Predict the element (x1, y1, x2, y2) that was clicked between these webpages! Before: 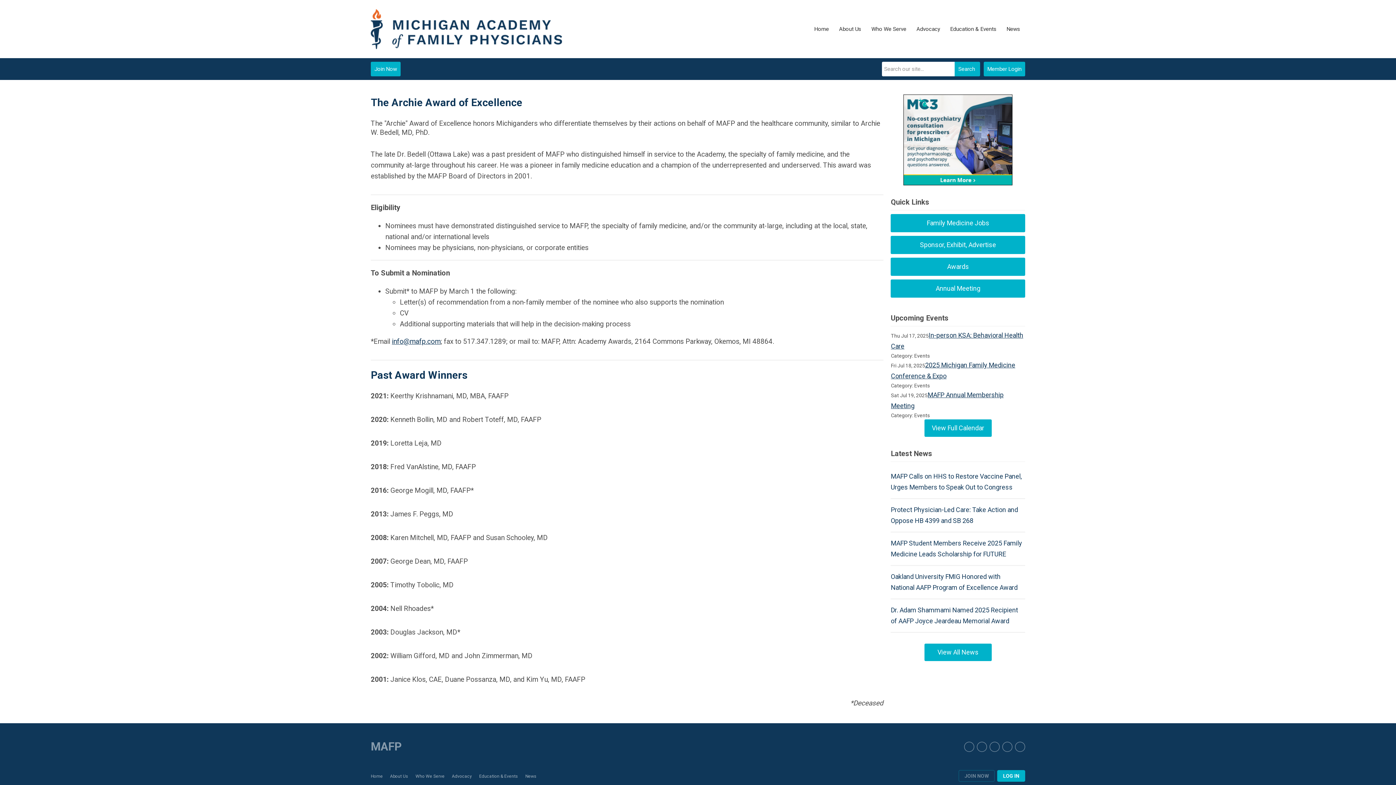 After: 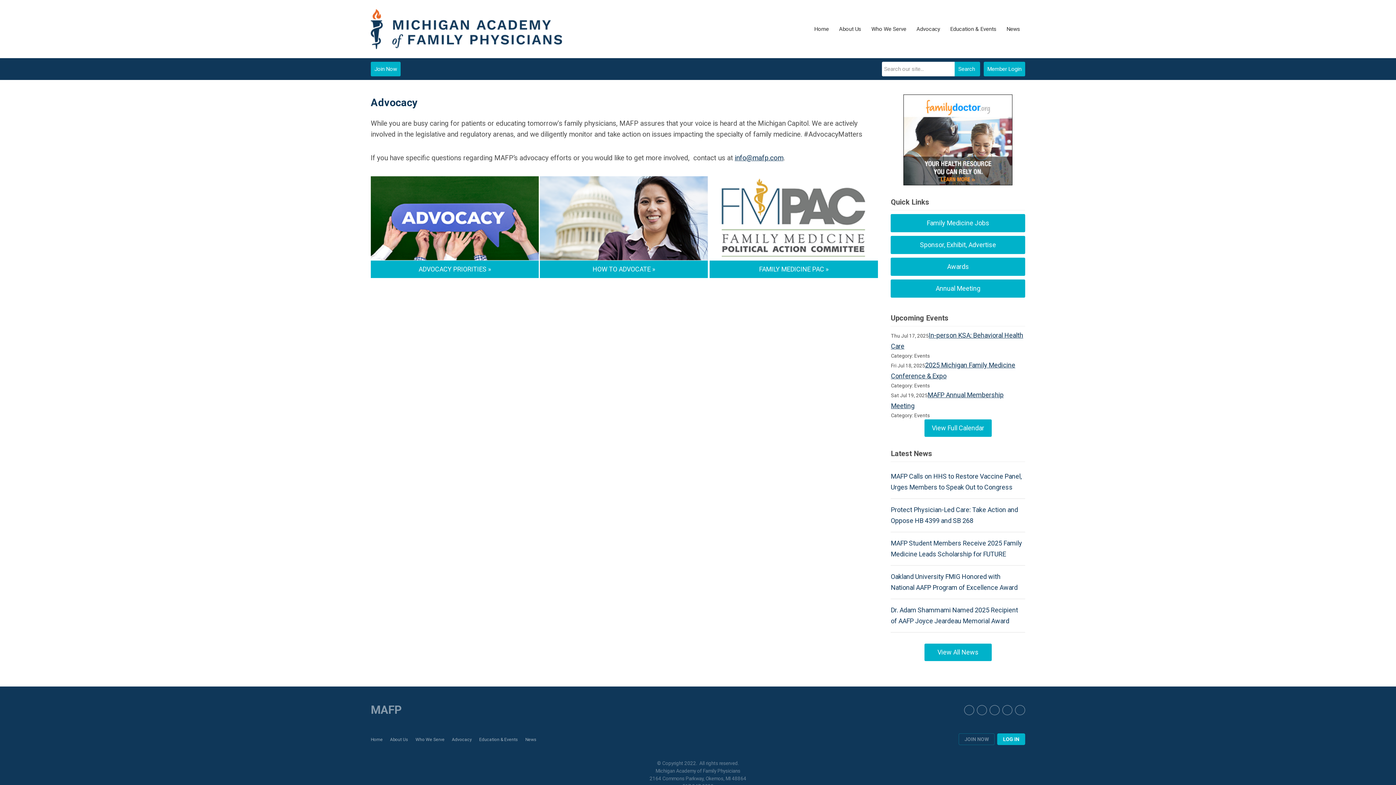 Action: bbox: (911, 21, 945, 37) label: Advocacy